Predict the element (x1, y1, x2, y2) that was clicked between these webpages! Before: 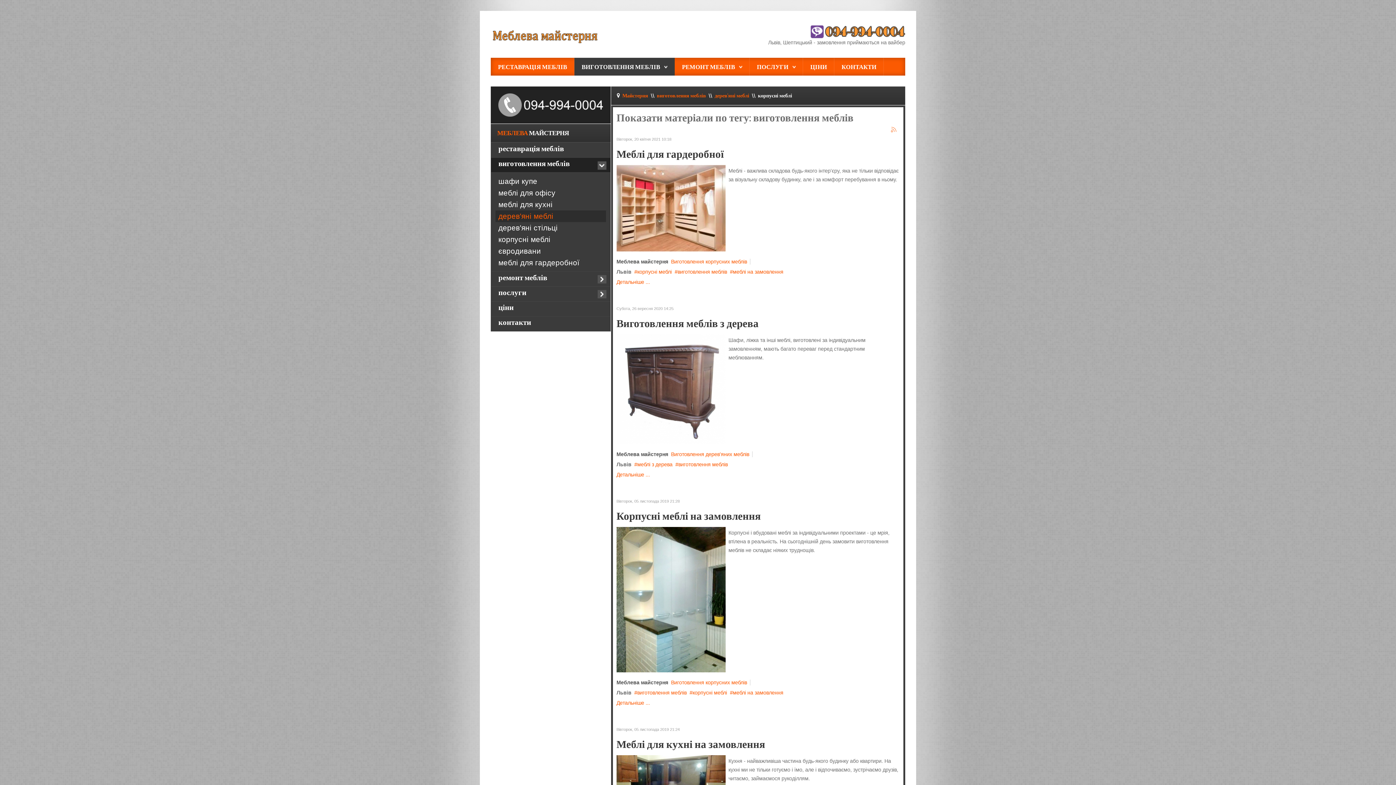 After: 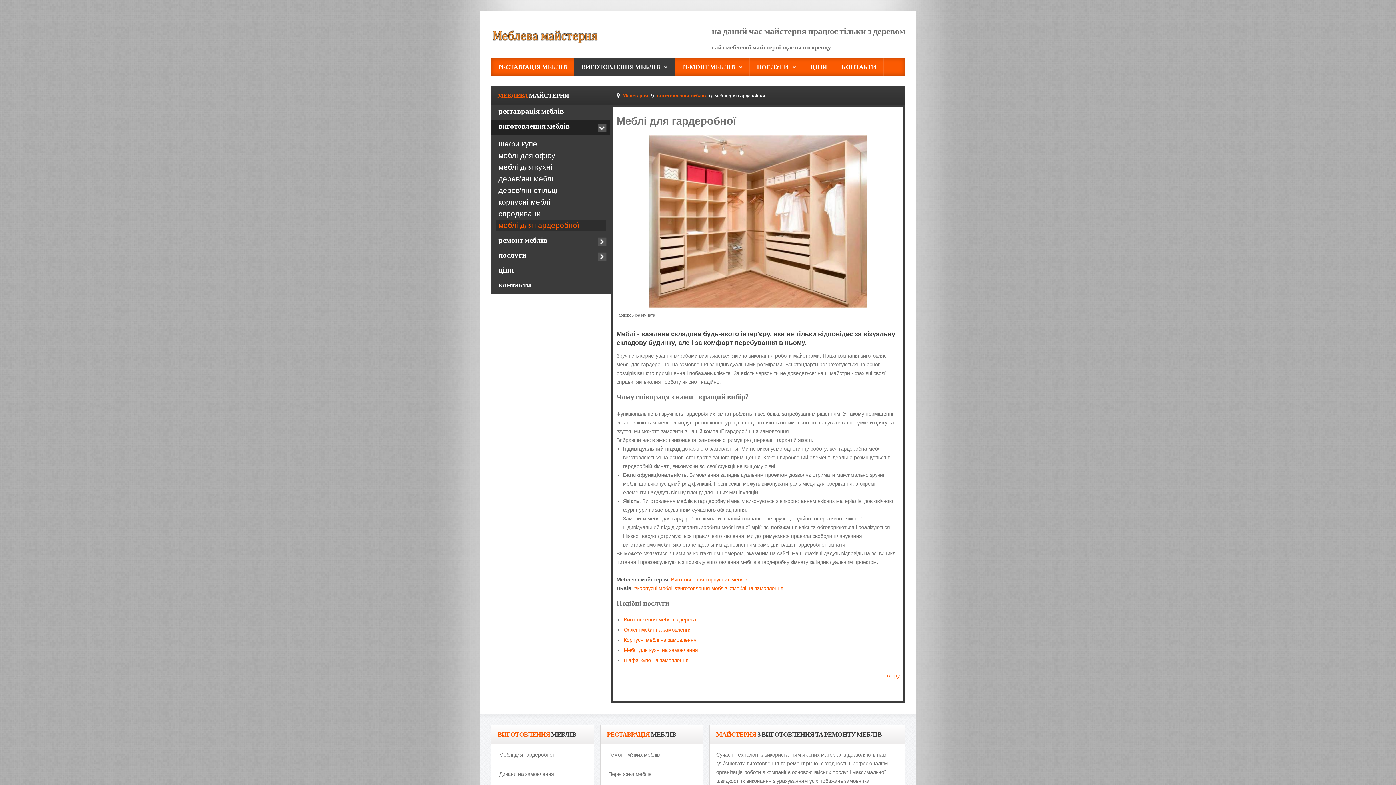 Action: bbox: (495, 257, 606, 268) label: меблі для гардеробної